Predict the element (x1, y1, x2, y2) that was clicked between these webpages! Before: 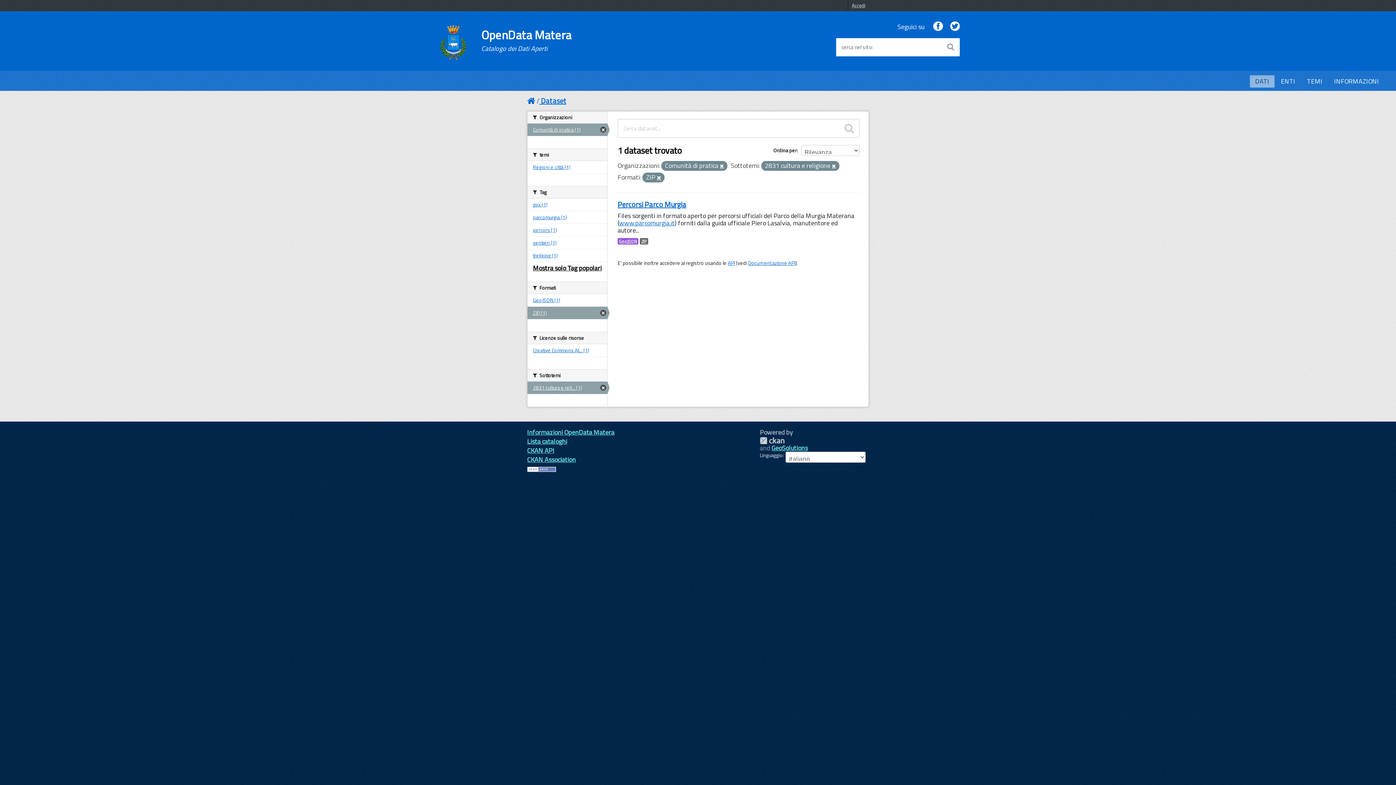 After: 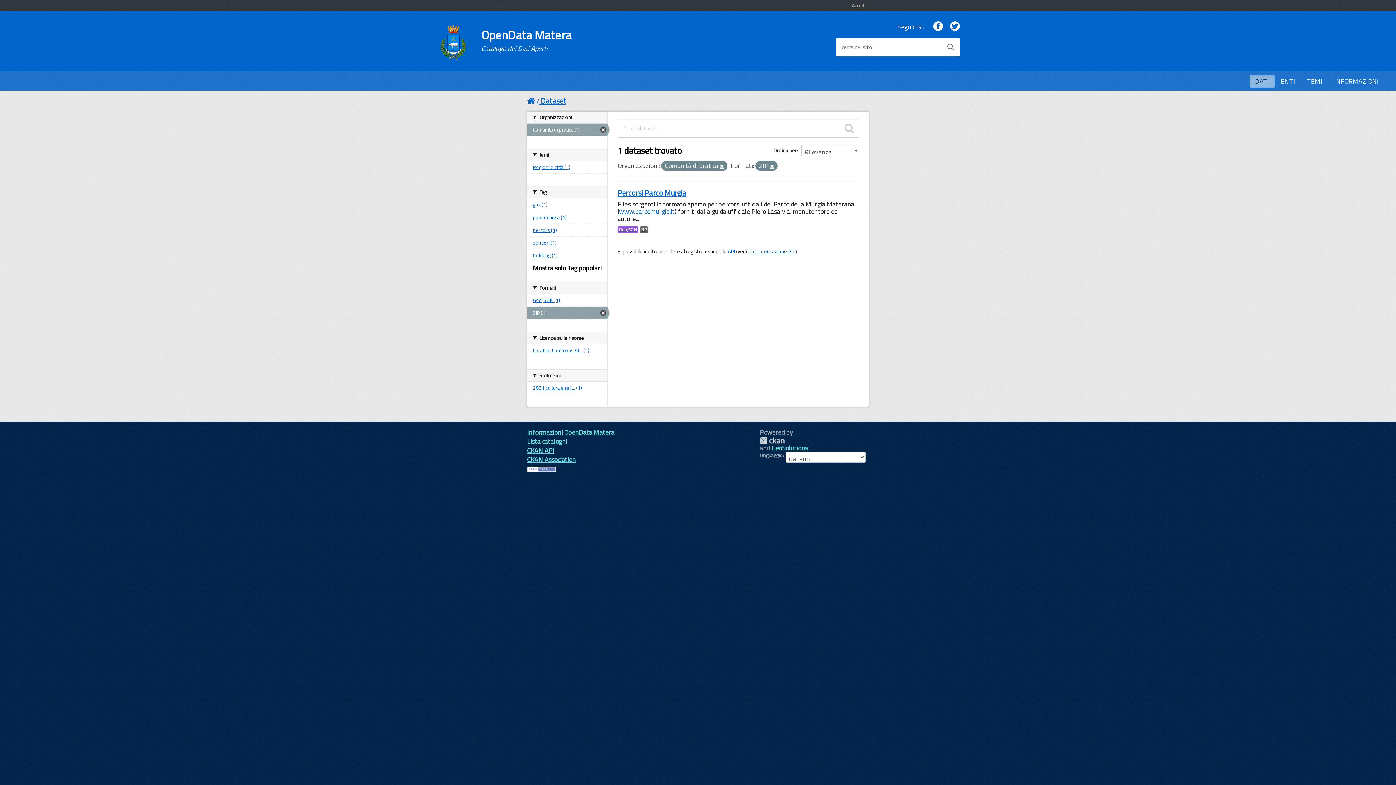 Action: bbox: (832, 163, 836, 169)